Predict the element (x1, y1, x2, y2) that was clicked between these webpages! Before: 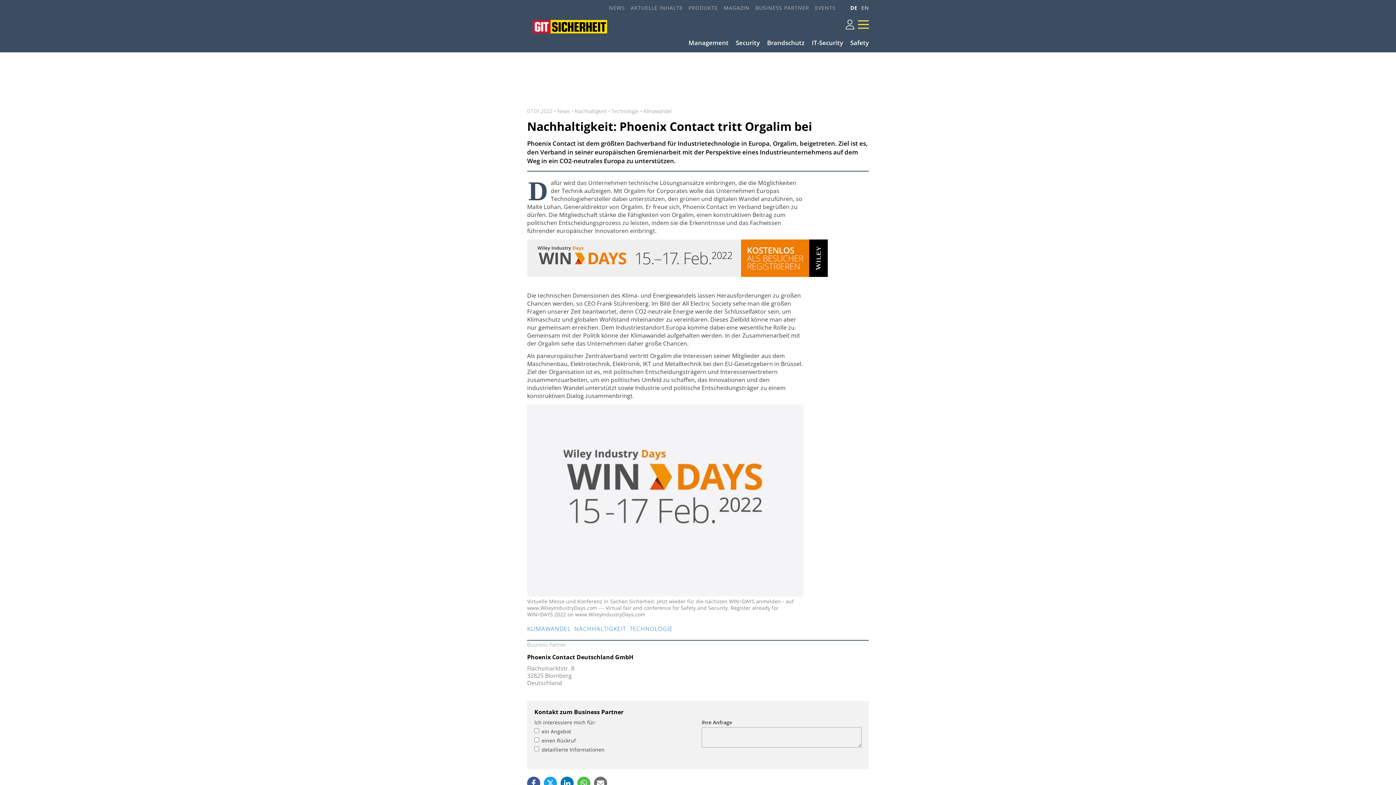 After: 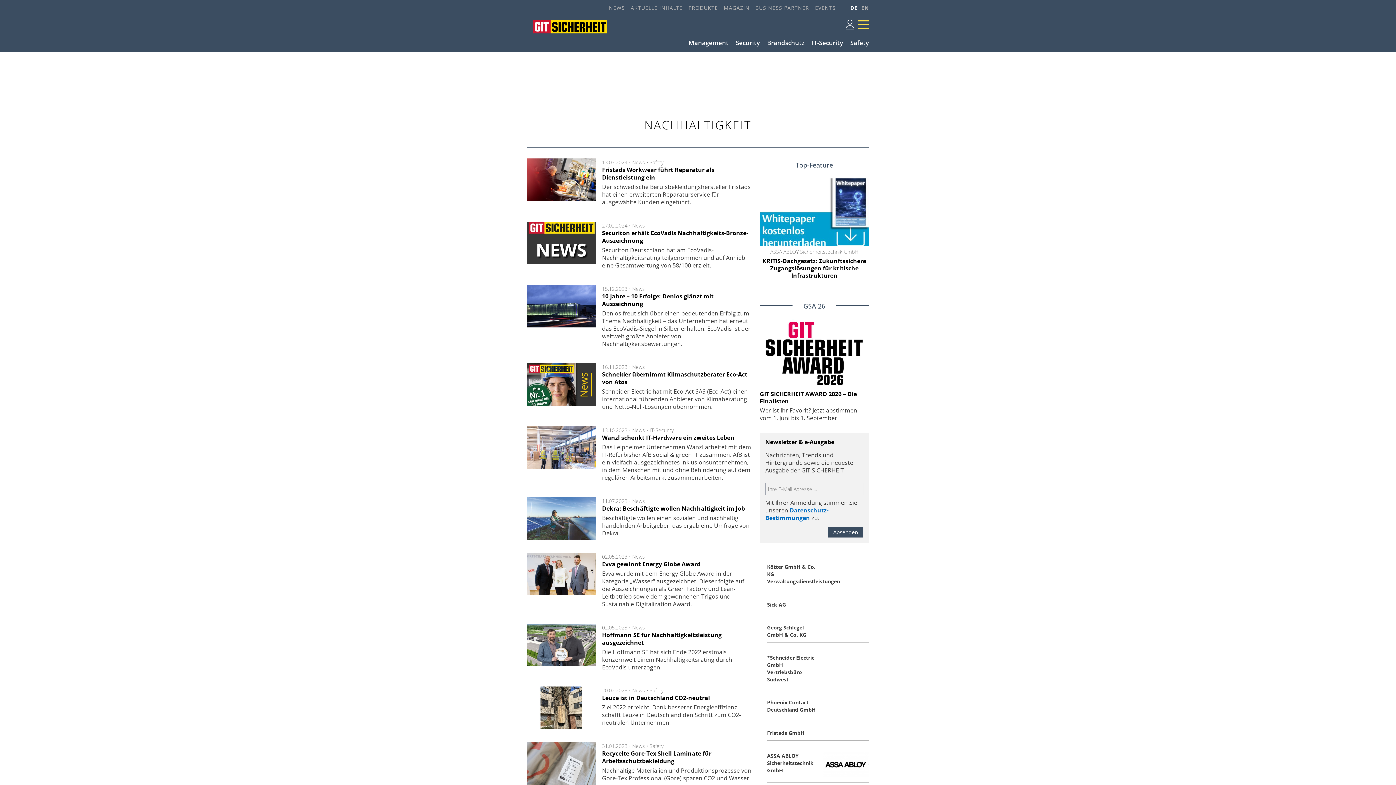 Action: bbox: (574, 107, 606, 114) label: Nachhaltigkeit